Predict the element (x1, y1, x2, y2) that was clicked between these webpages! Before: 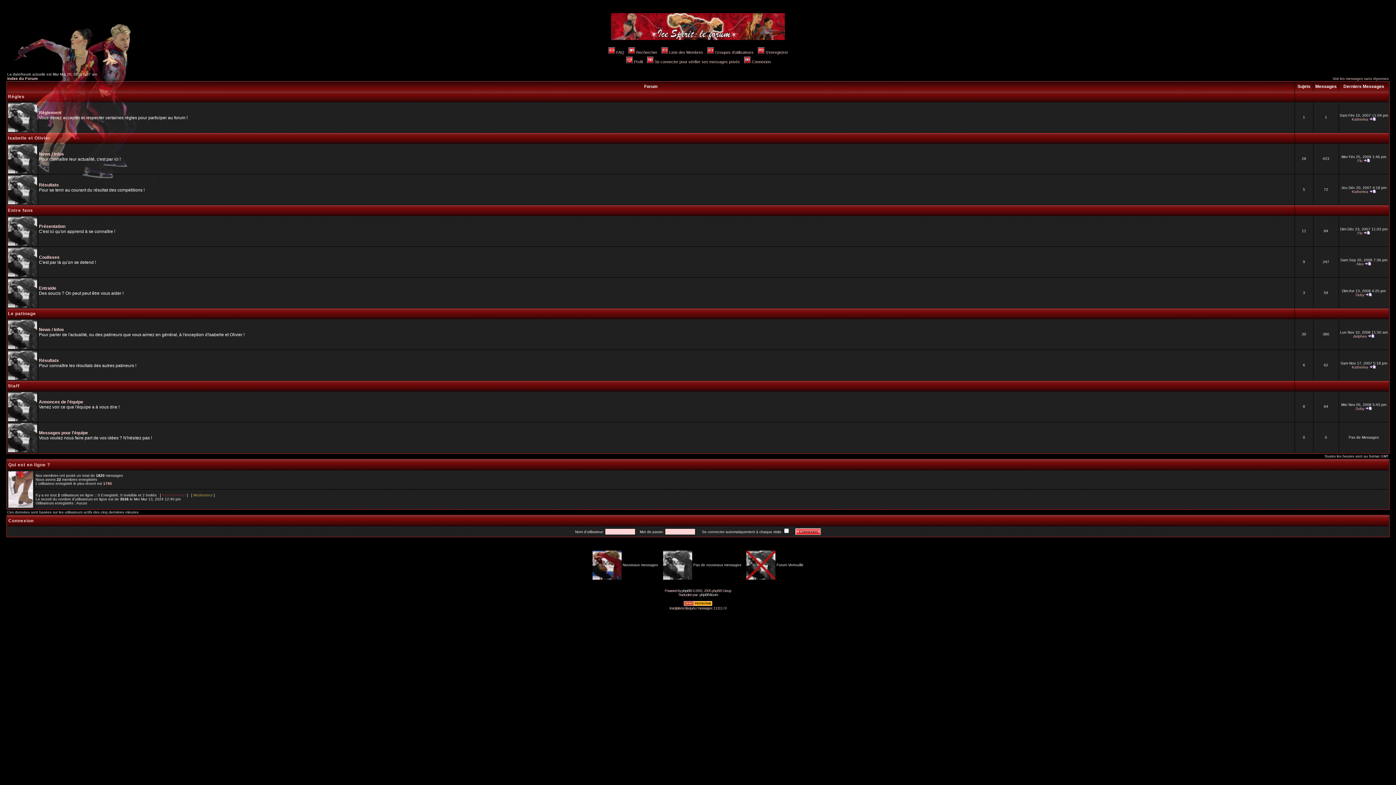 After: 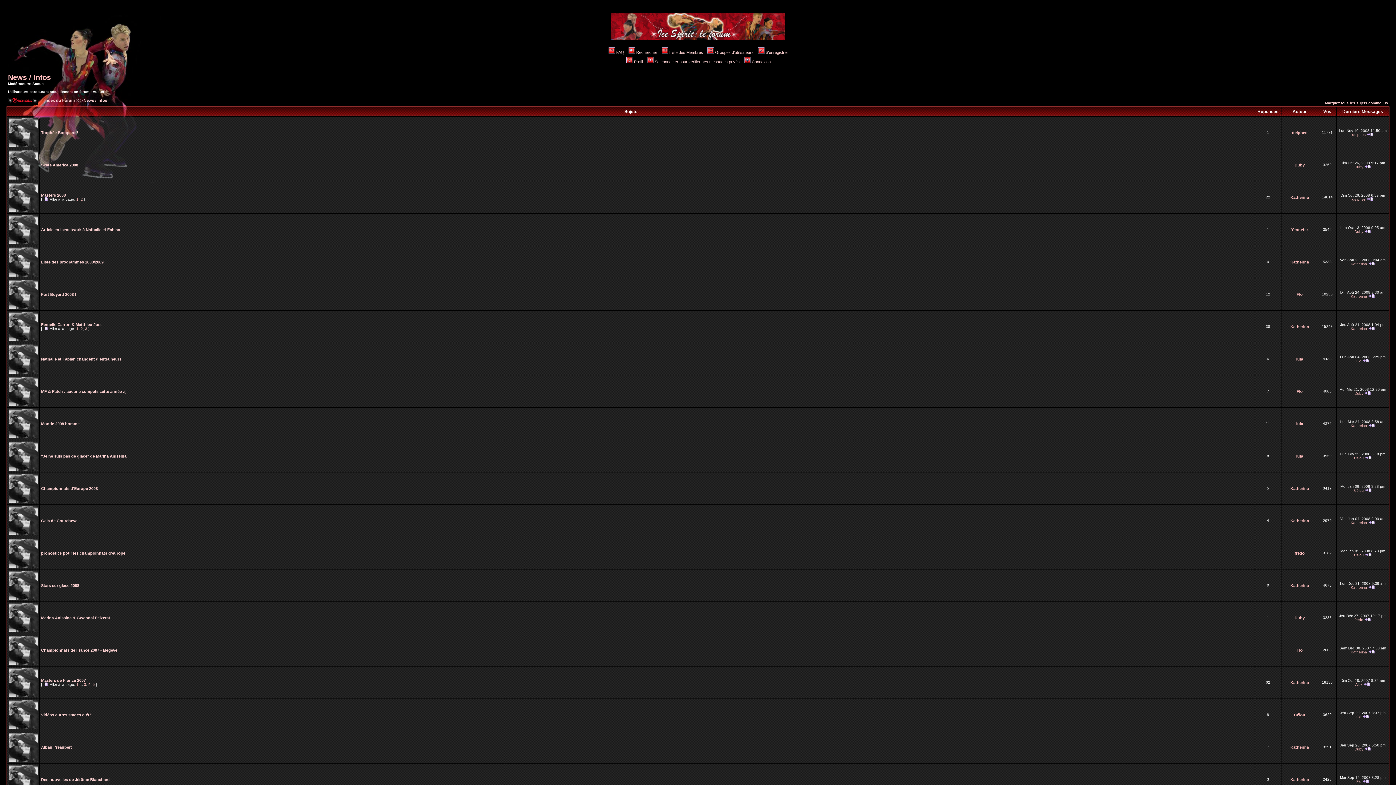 Action: label: News / Infos bbox: (38, 327, 64, 332)